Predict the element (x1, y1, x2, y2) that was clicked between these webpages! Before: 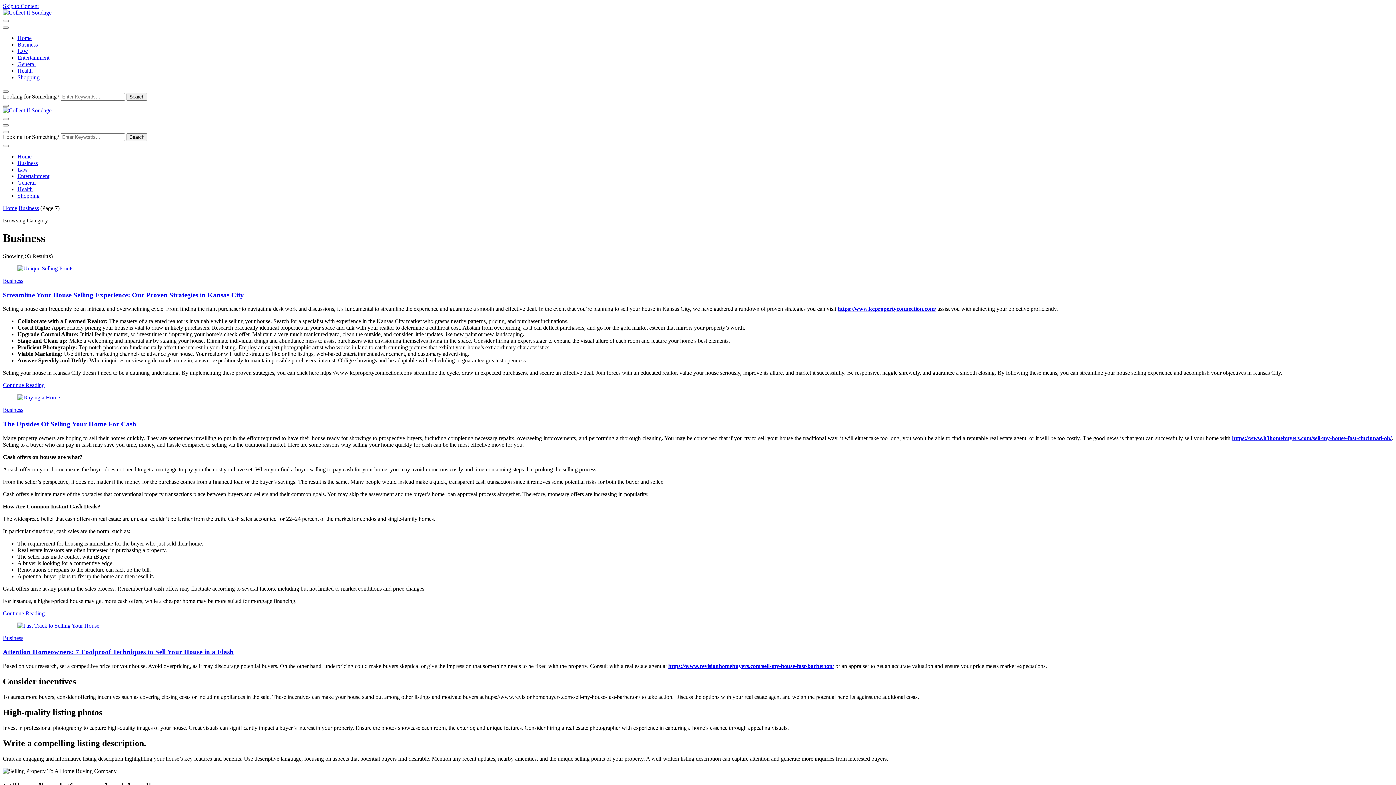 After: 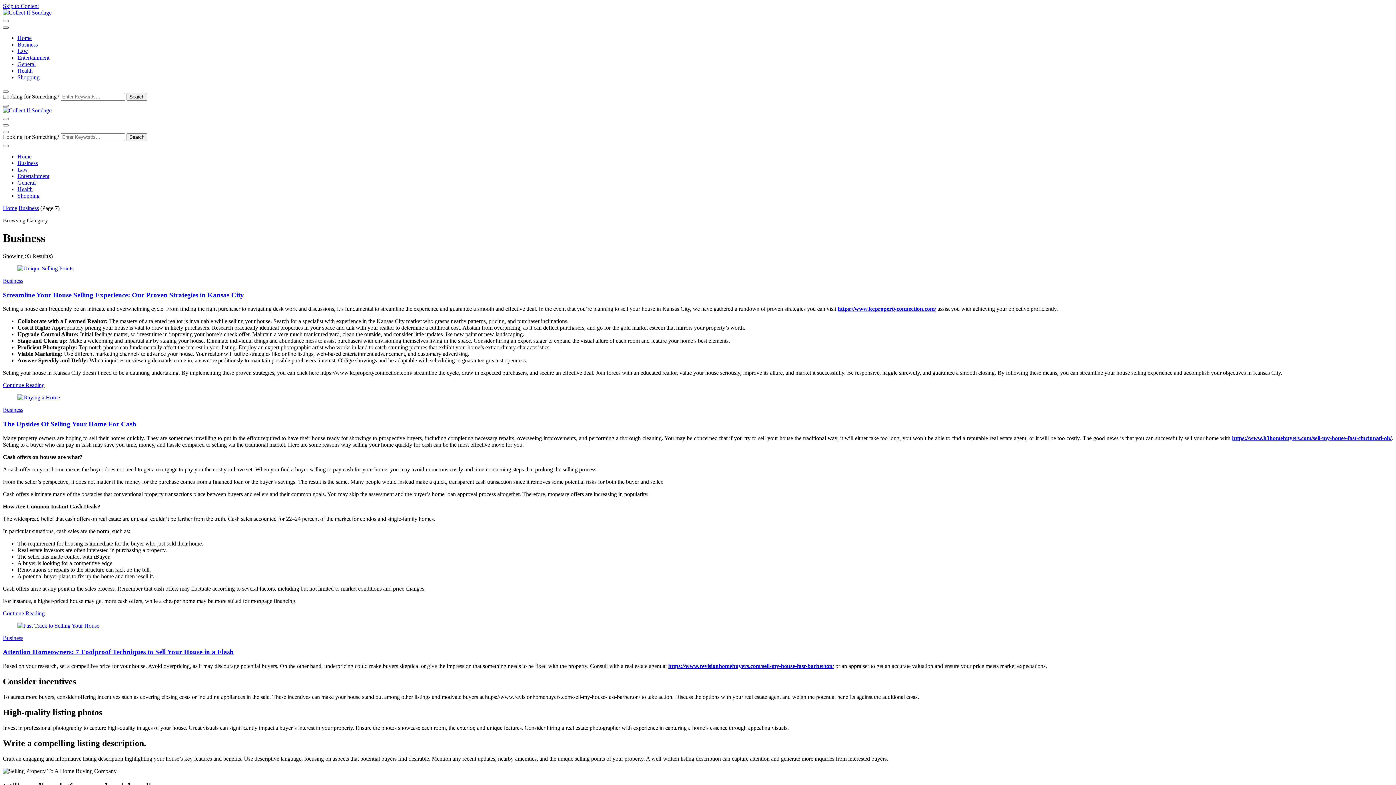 Action: bbox: (2, 26, 8, 28) label: Mobile Navigation